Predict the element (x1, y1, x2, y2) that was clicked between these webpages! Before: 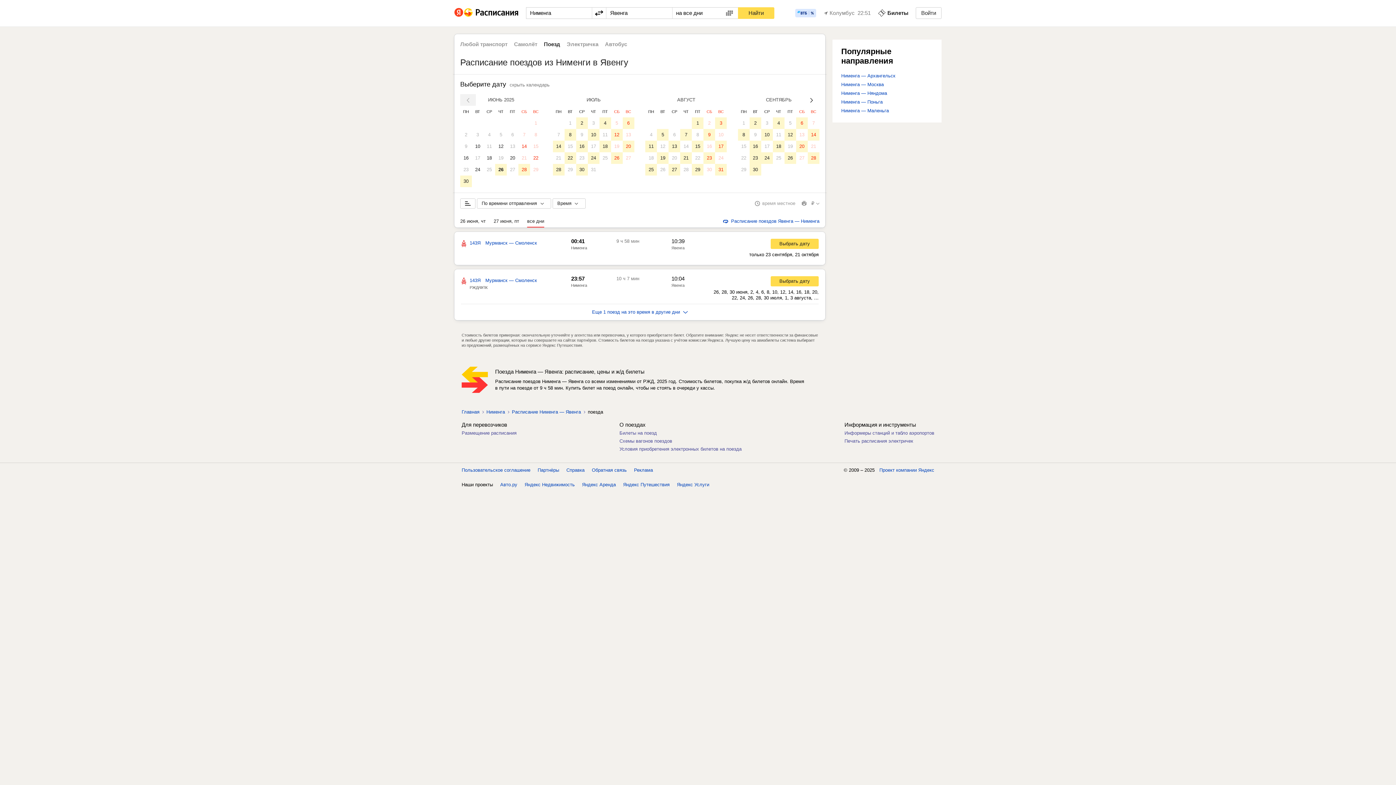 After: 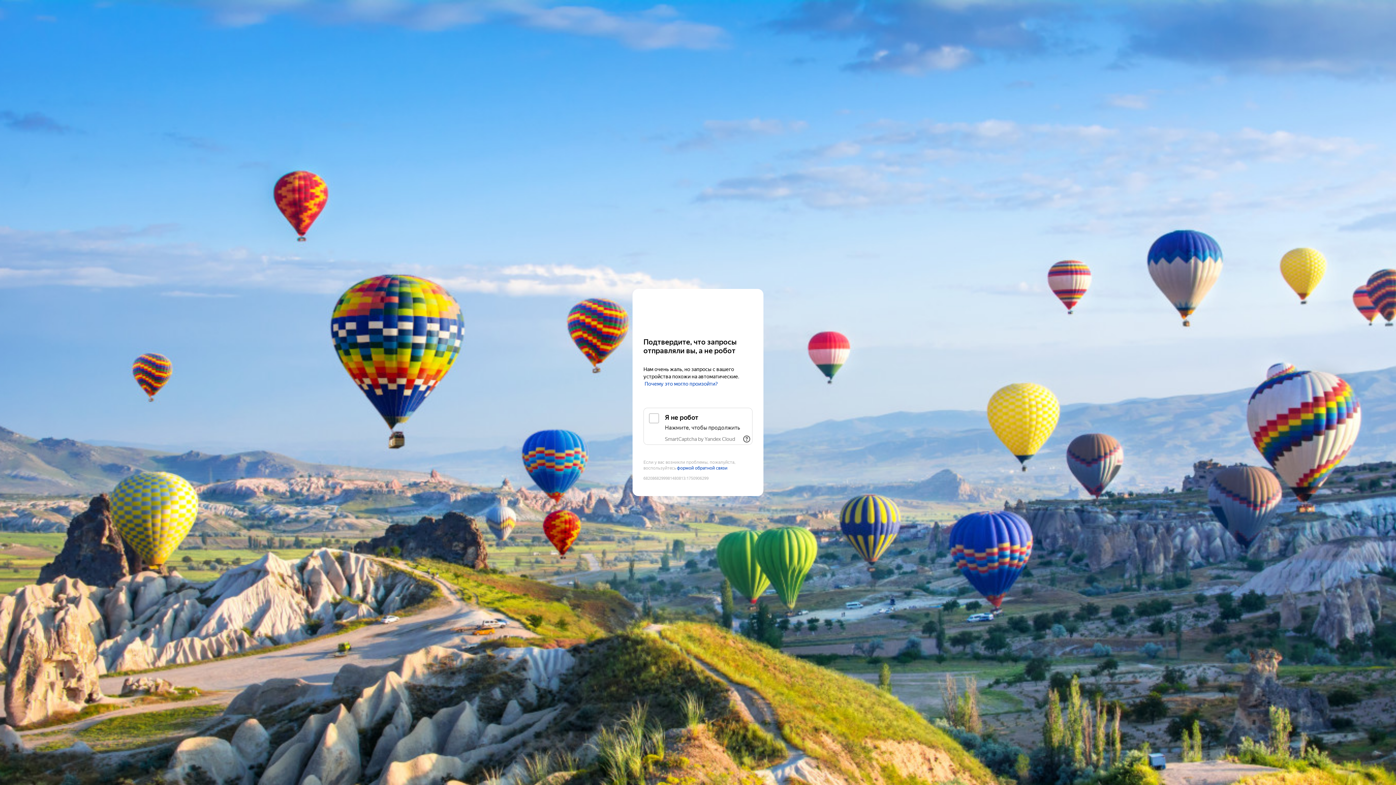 Action: bbox: (796, 117, 807, 129) label: 6